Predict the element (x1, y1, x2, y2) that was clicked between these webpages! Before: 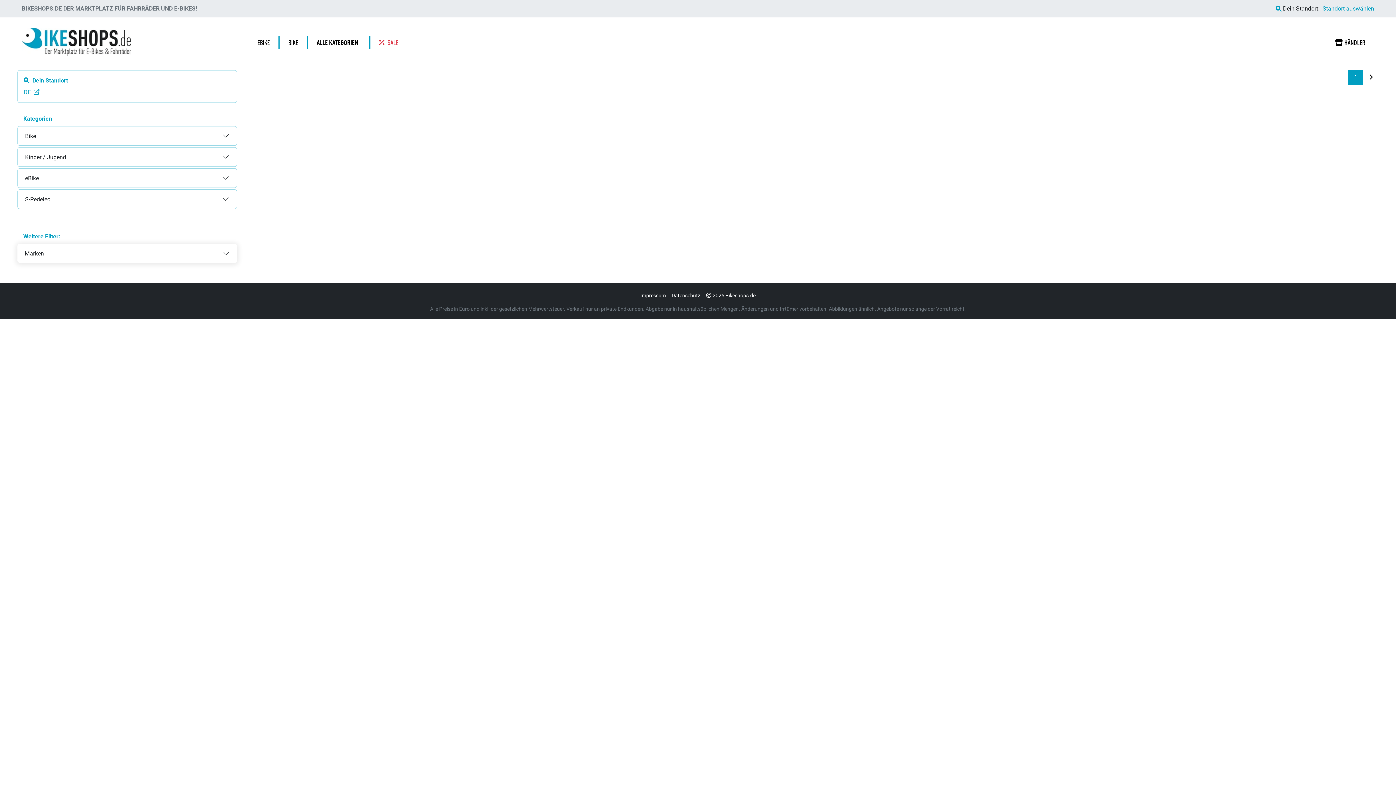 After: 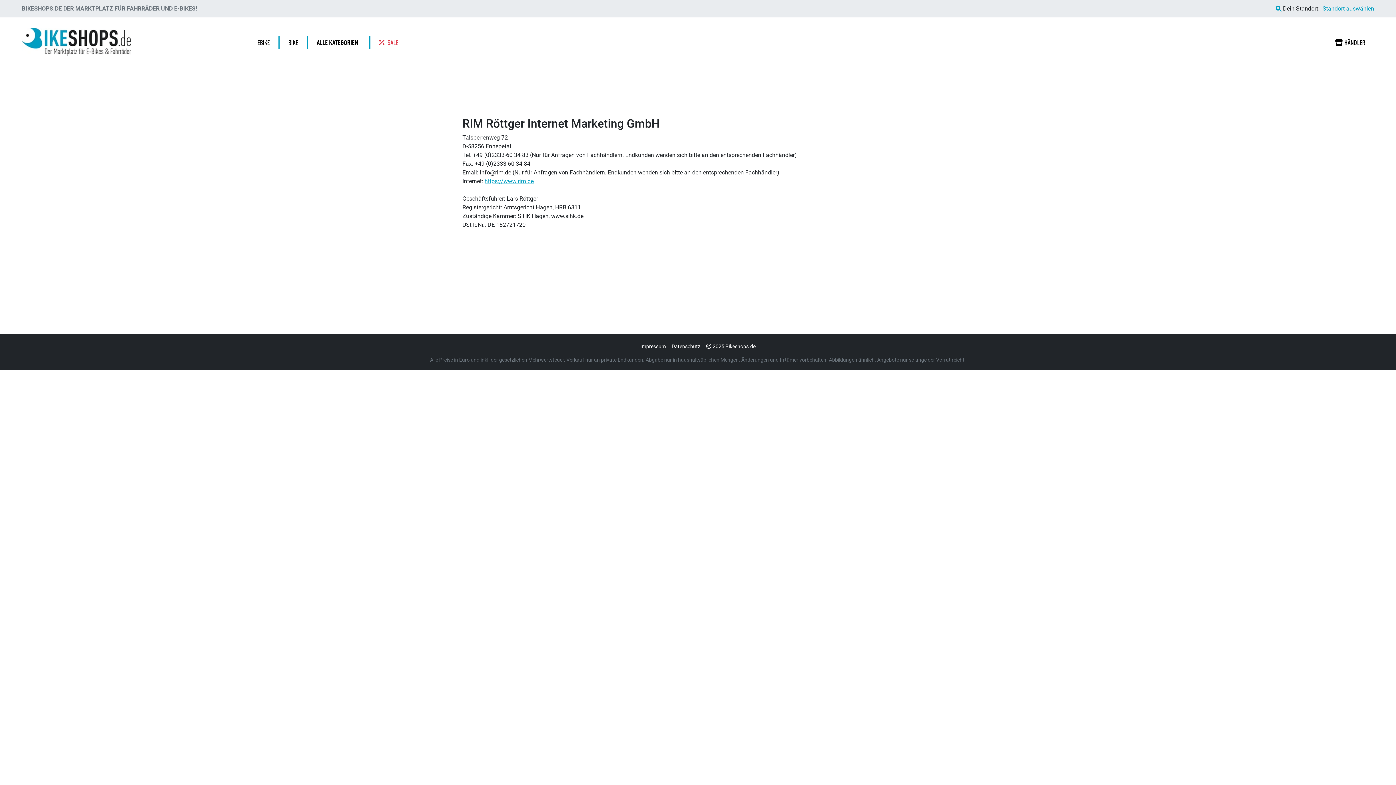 Action: label: Impressum bbox: (640, 292, 666, 299)